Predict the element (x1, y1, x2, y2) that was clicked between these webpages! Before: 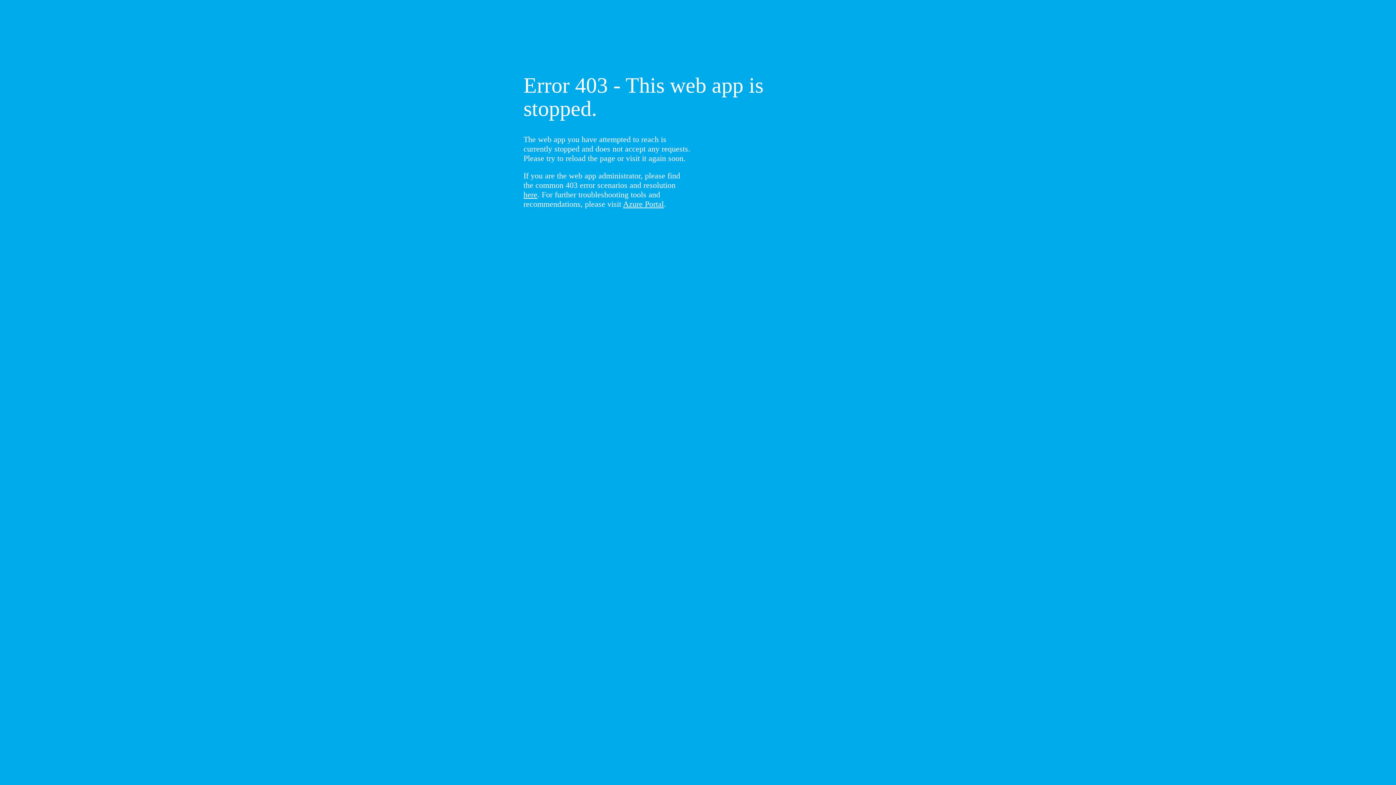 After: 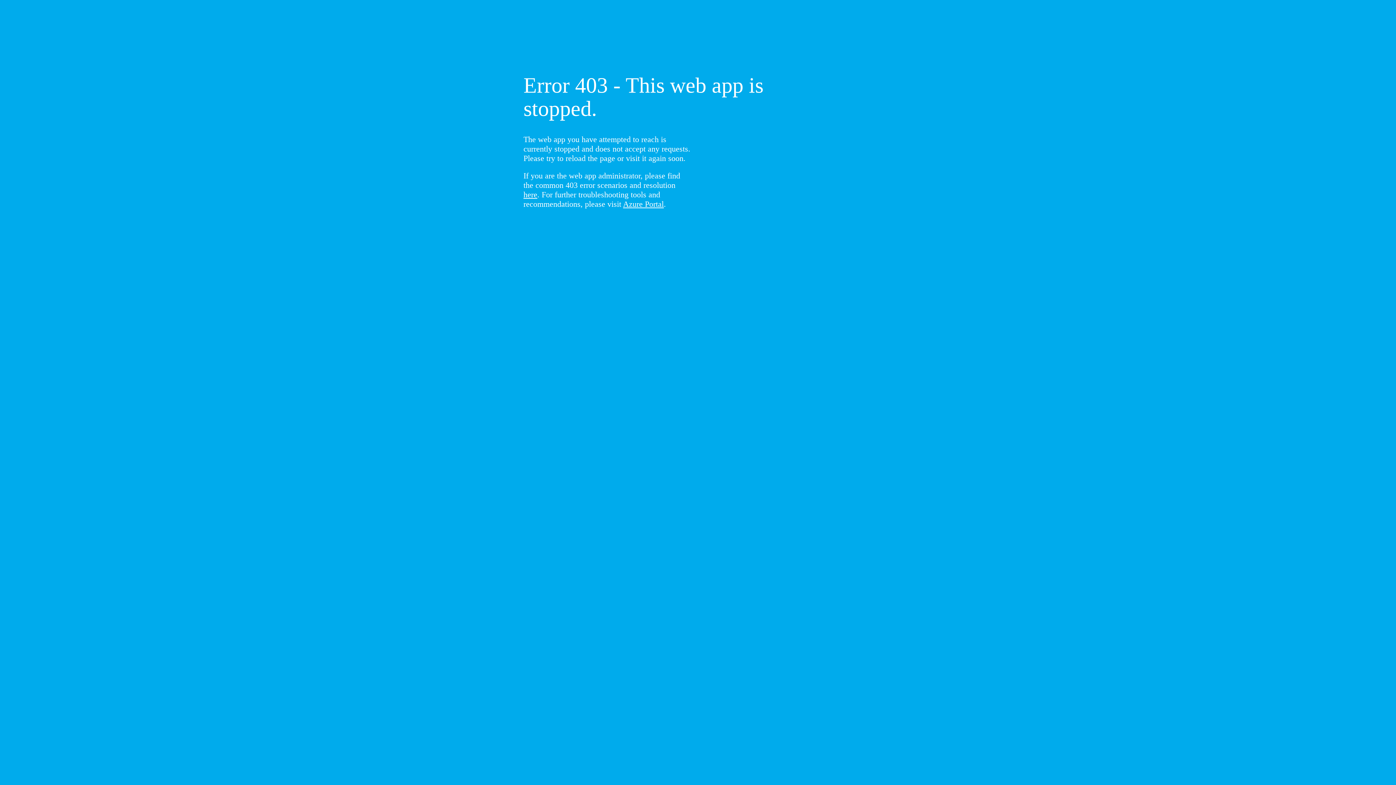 Action: bbox: (523, 190, 537, 199) label: here